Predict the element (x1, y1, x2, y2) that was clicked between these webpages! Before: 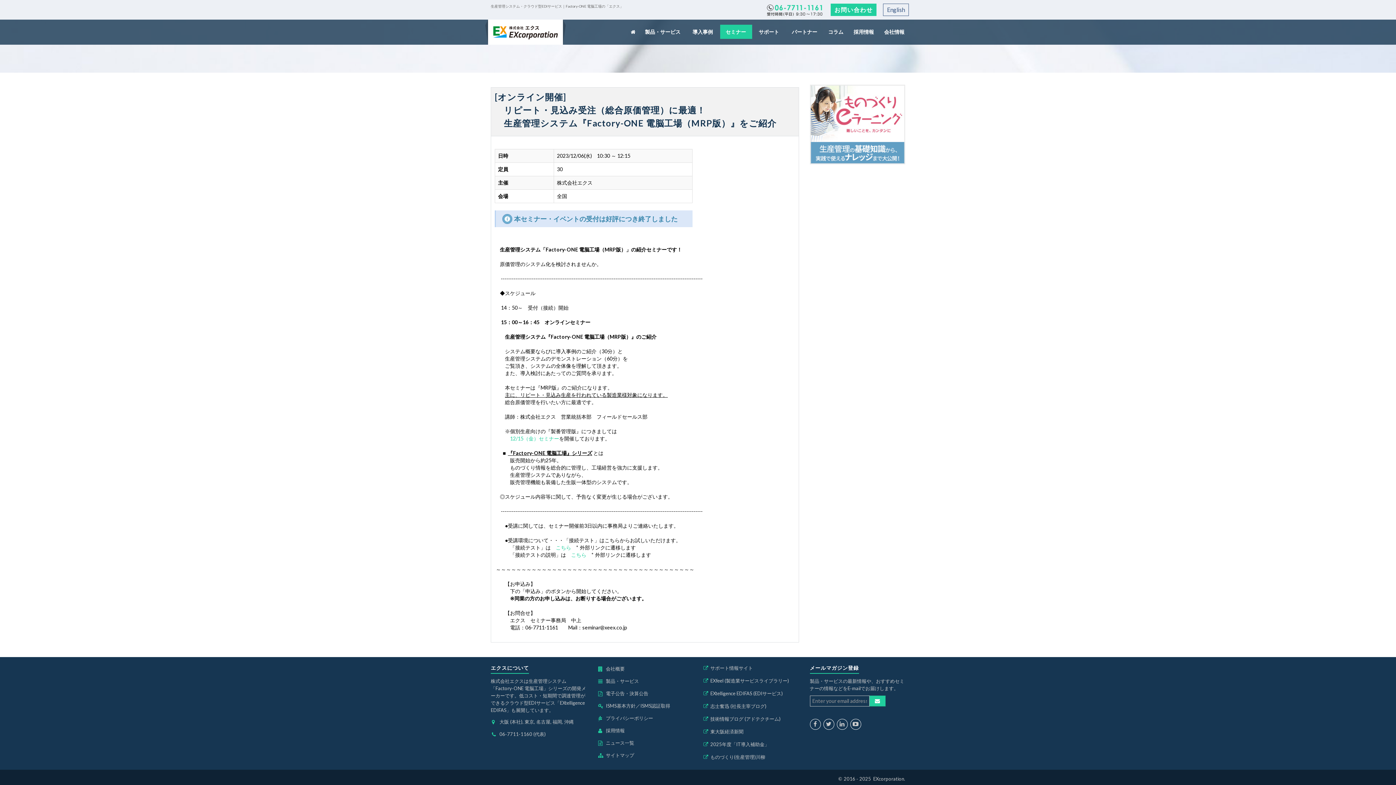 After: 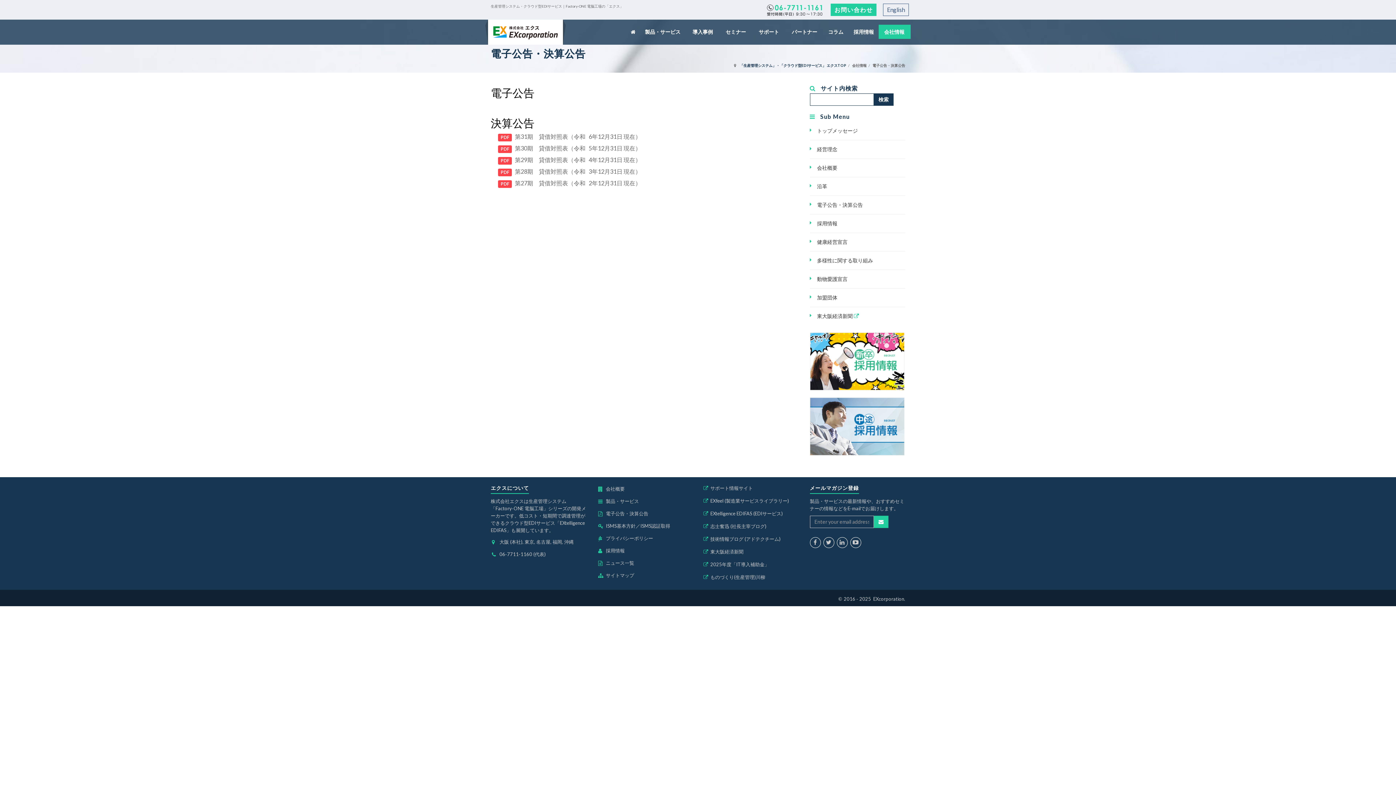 Action: label: 電子公告・決算公告 bbox: (606, 690, 648, 696)